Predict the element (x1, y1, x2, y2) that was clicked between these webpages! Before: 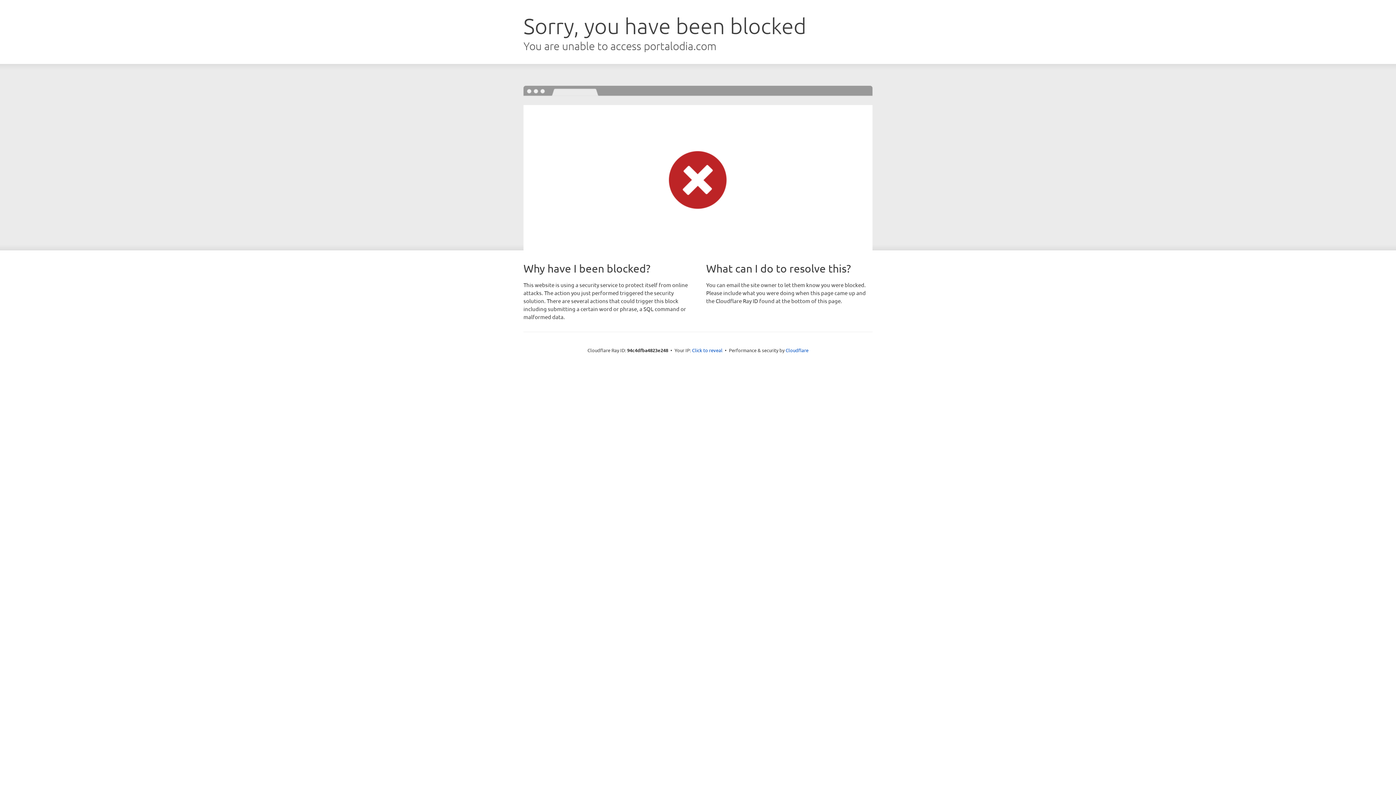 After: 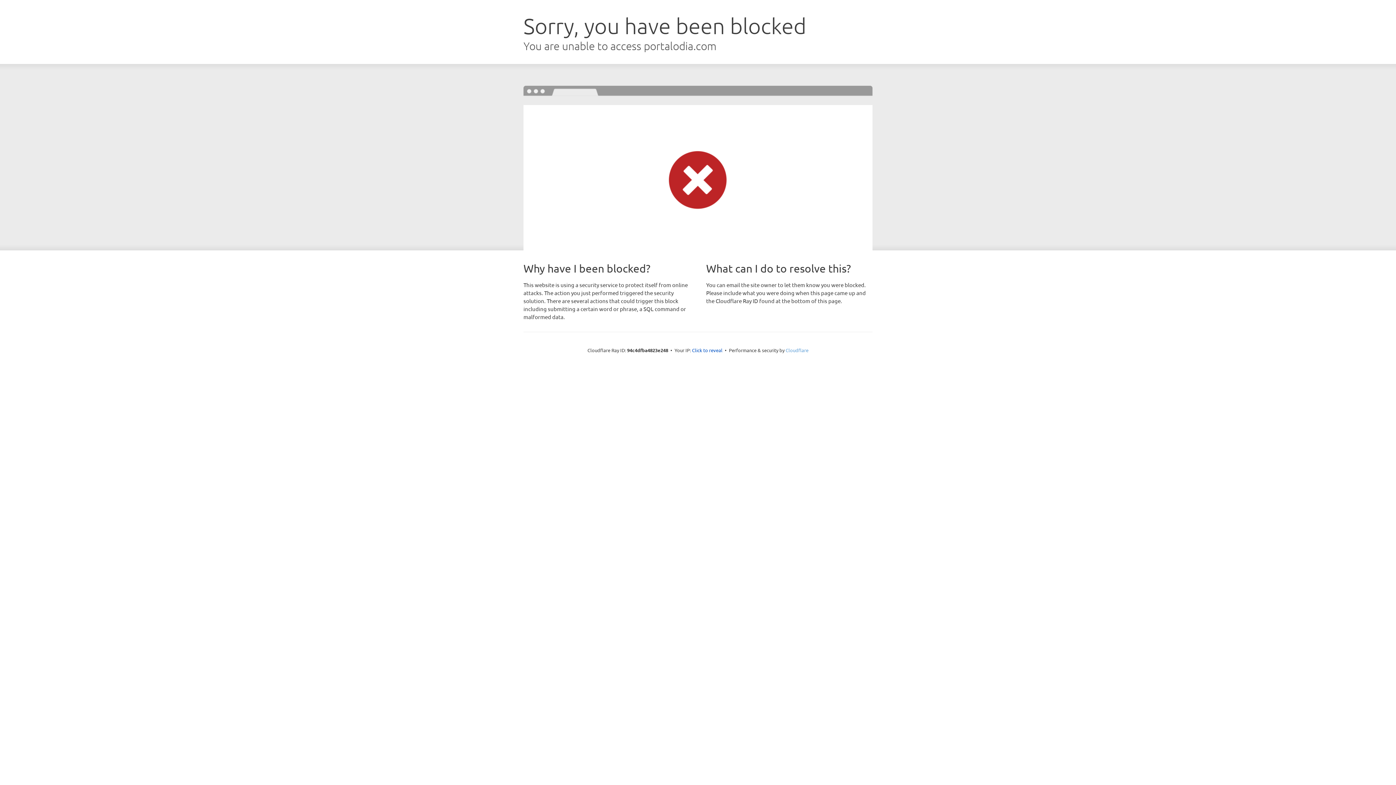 Action: label: Cloudflare bbox: (785, 347, 808, 353)